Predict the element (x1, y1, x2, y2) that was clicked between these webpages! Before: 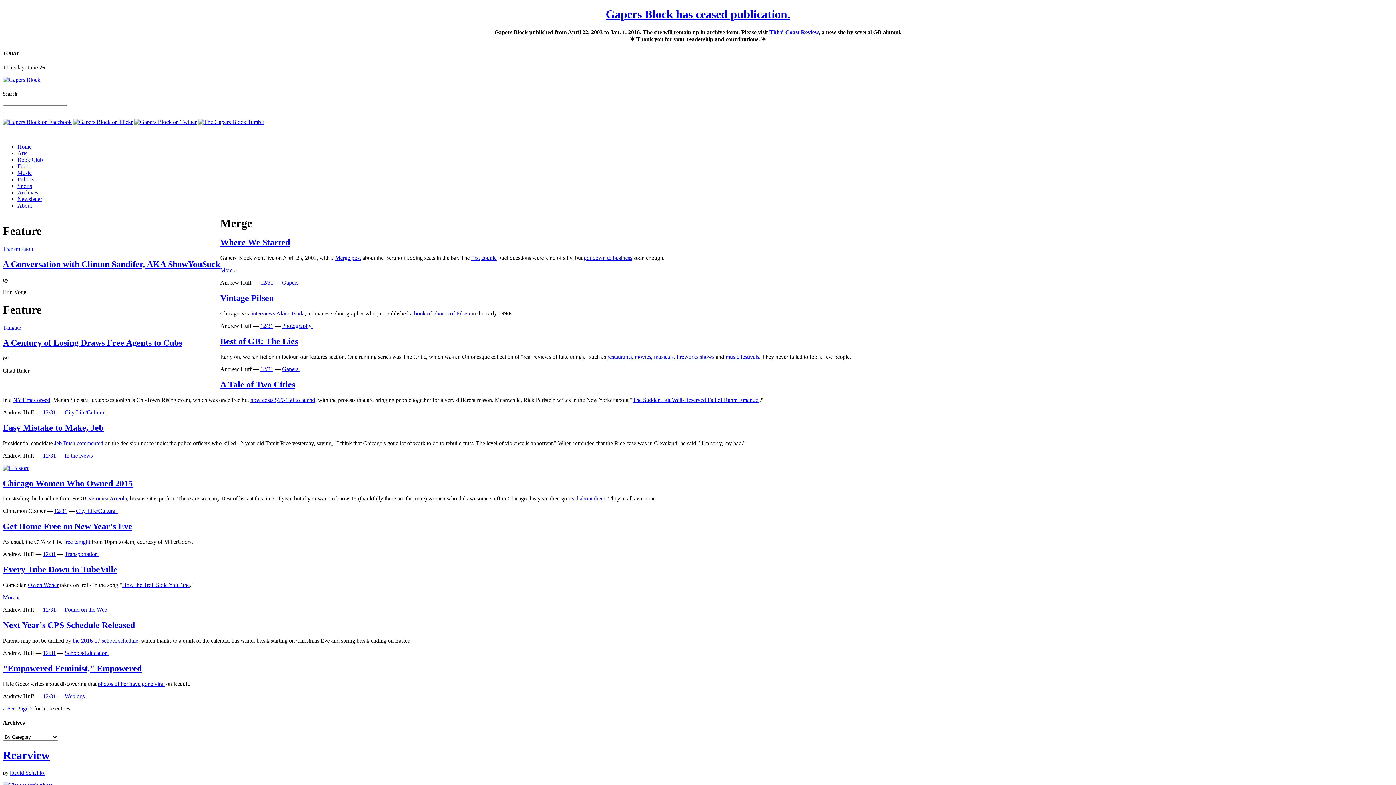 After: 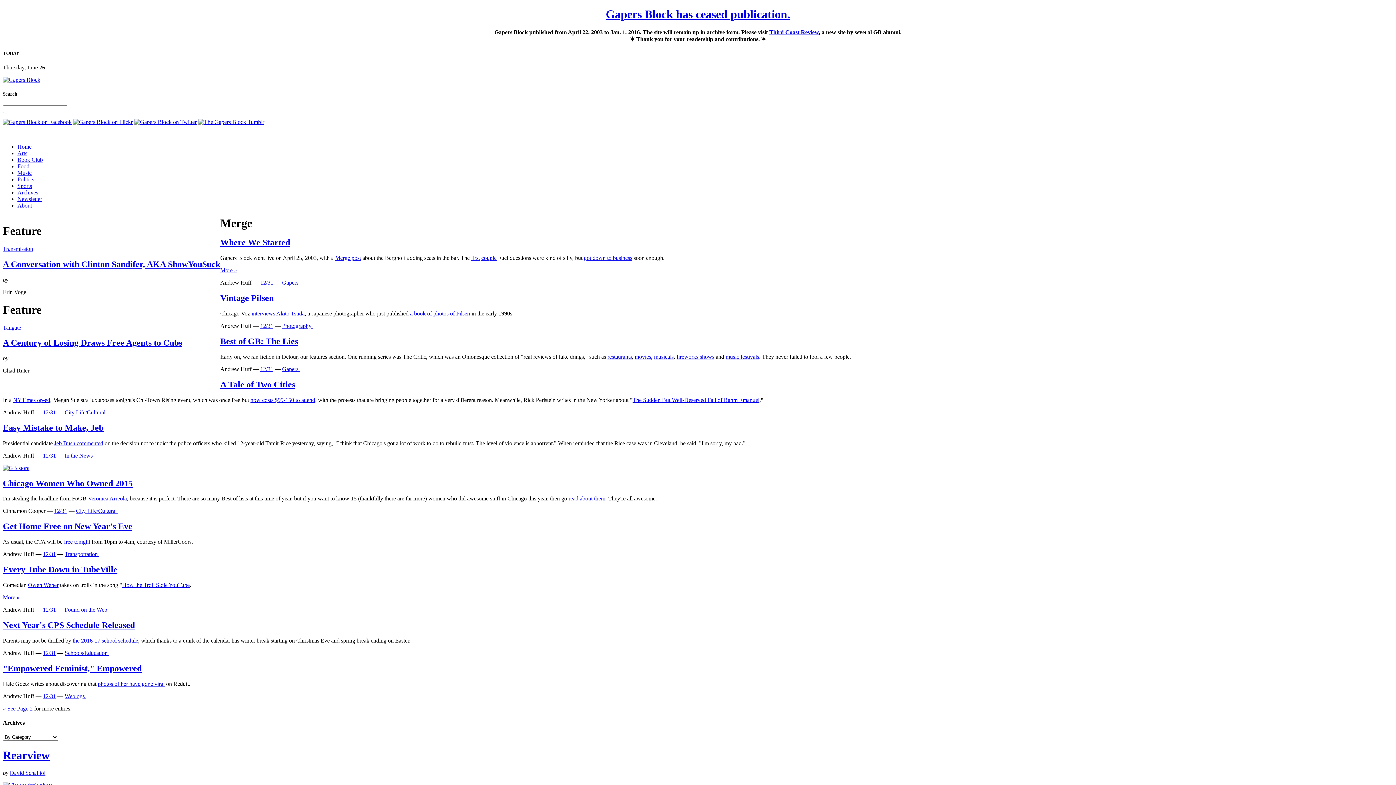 Action: label: 12/31 bbox: (42, 650, 56, 656)